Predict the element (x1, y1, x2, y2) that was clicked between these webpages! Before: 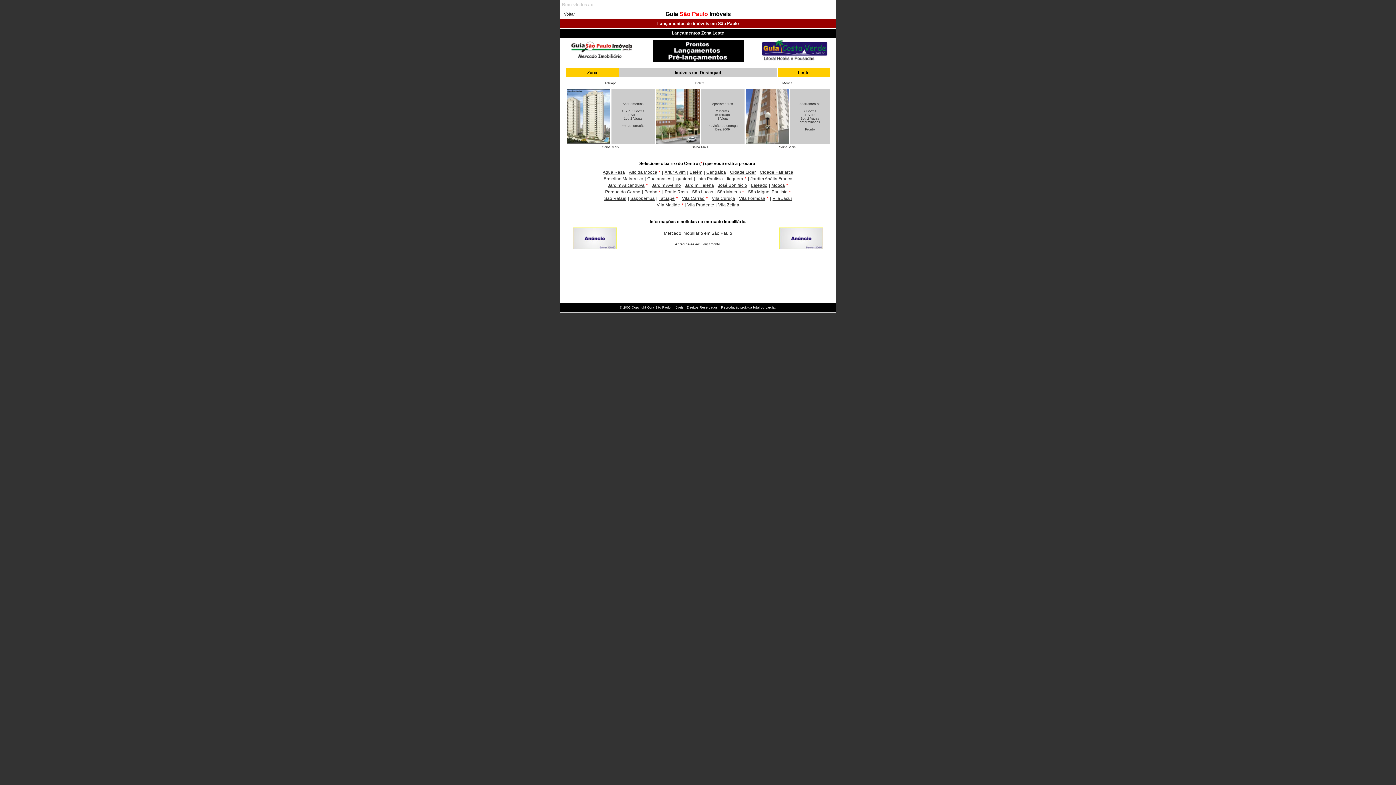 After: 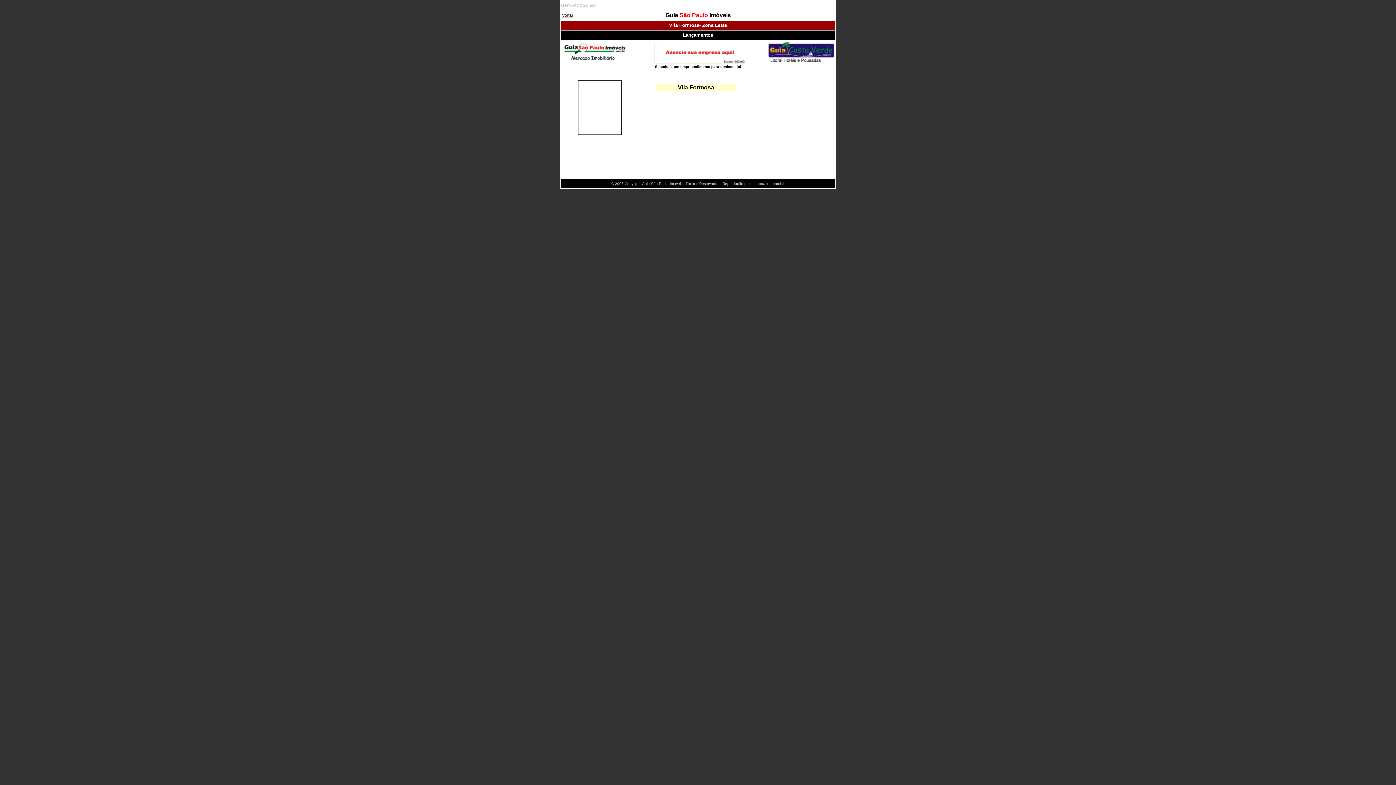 Action: bbox: (739, 196, 765, 201) label: Vila Formosa